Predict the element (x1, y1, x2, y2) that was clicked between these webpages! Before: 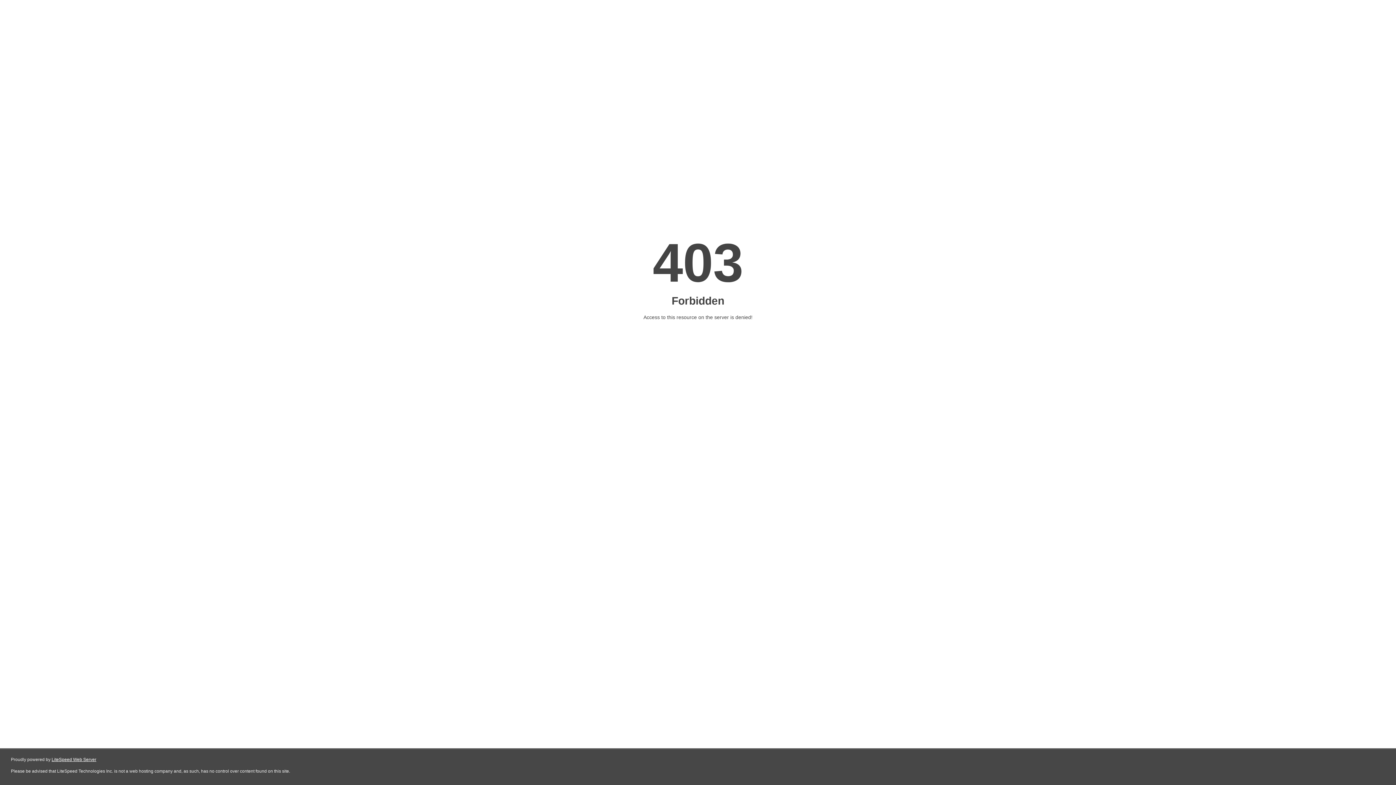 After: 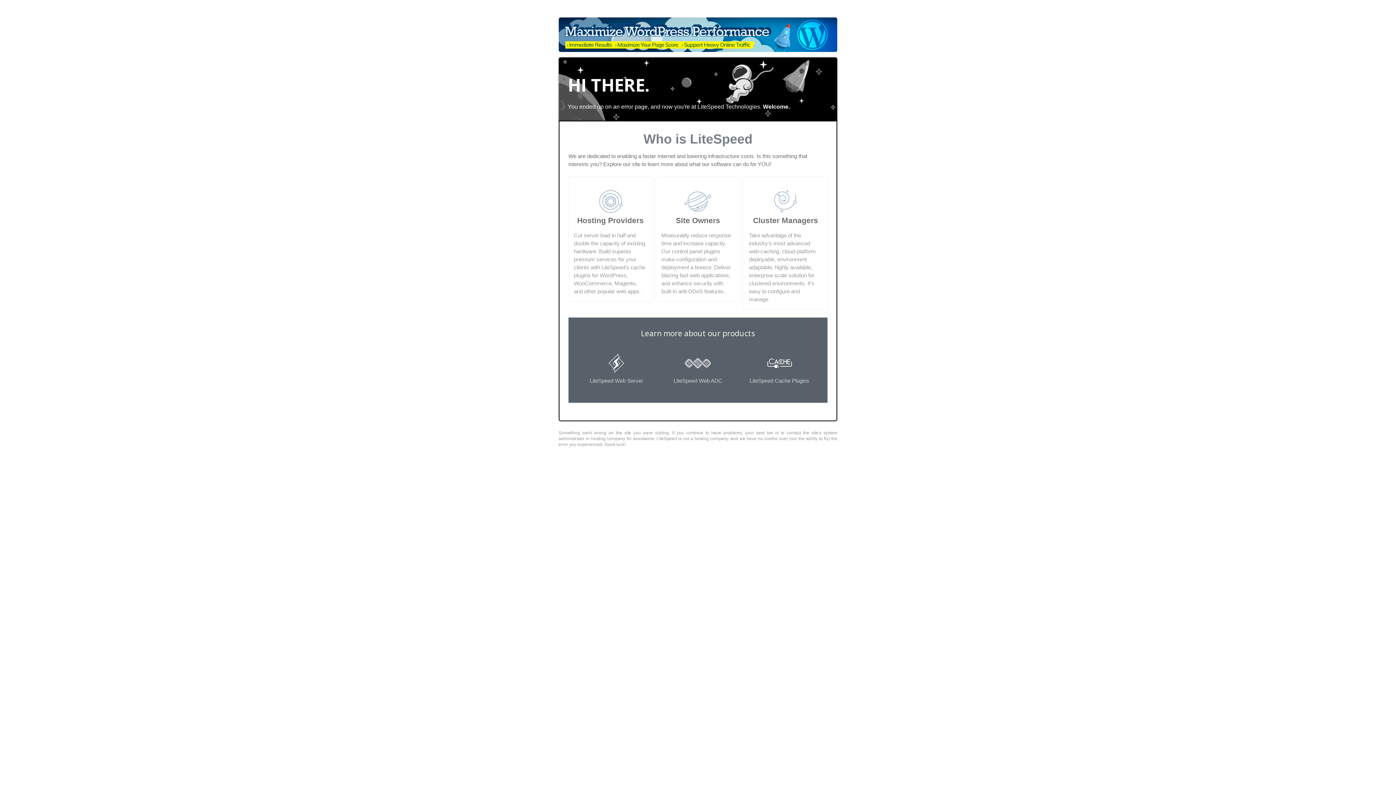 Action: label: LiteSpeed Web Server bbox: (51, 757, 96, 762)